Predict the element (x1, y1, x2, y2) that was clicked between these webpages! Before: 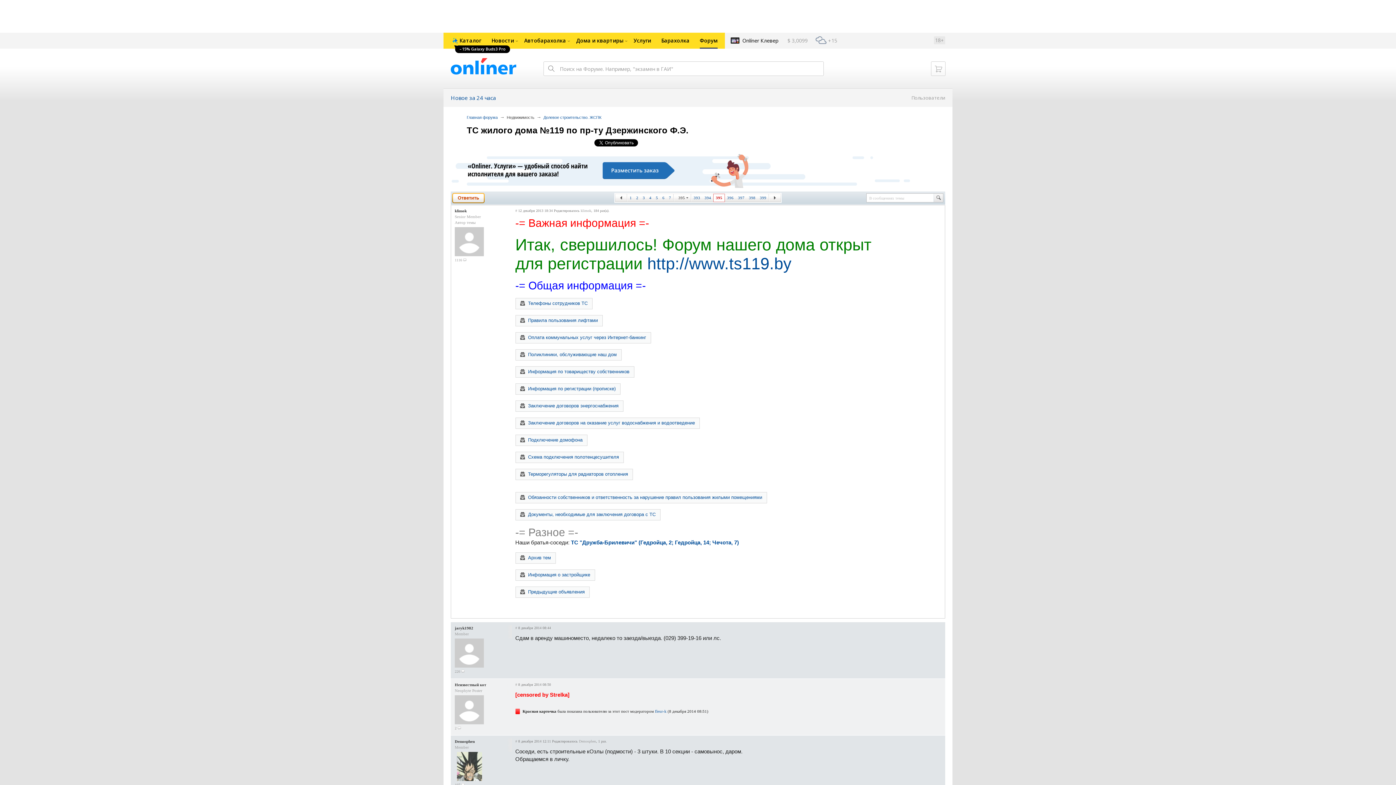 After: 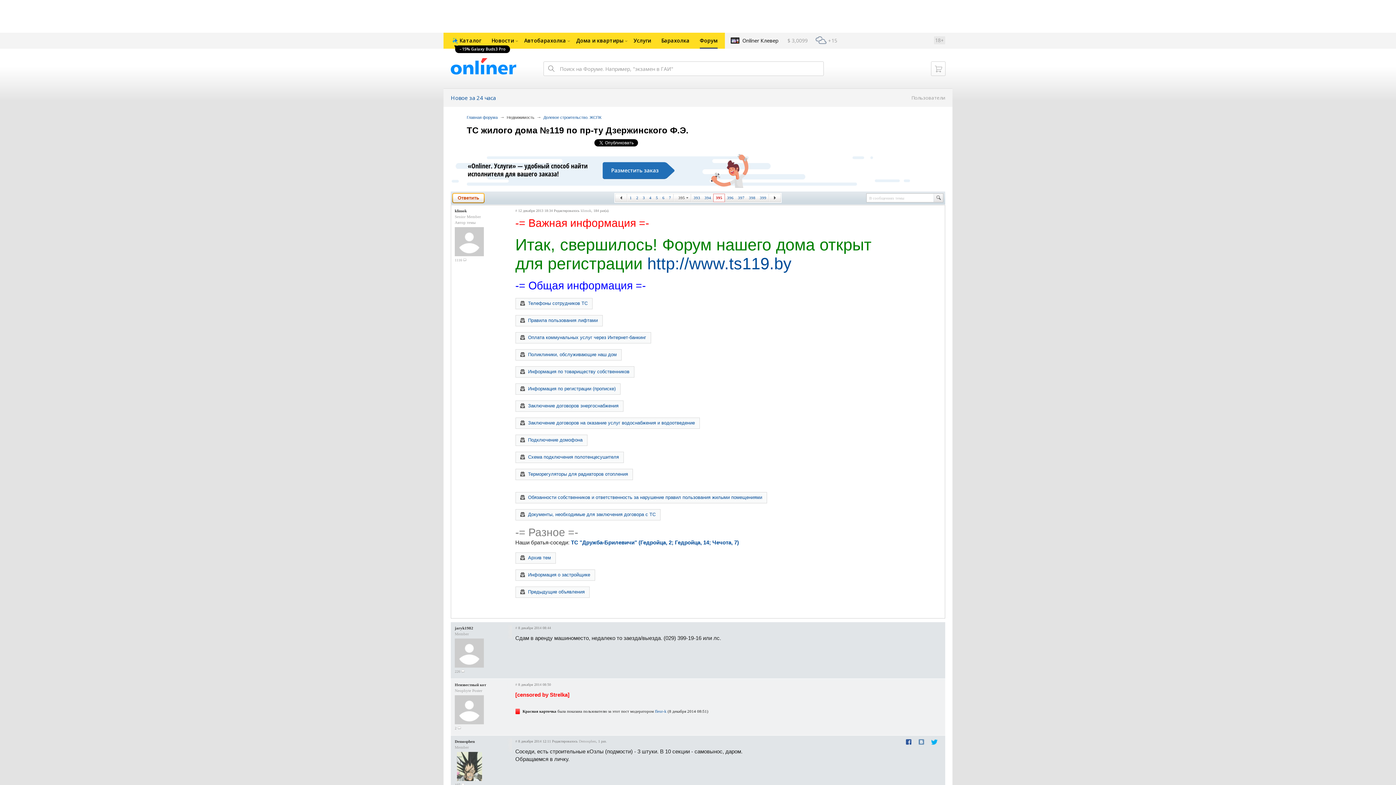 Action: bbox: (454, 739, 474, 744) label: Demosphen